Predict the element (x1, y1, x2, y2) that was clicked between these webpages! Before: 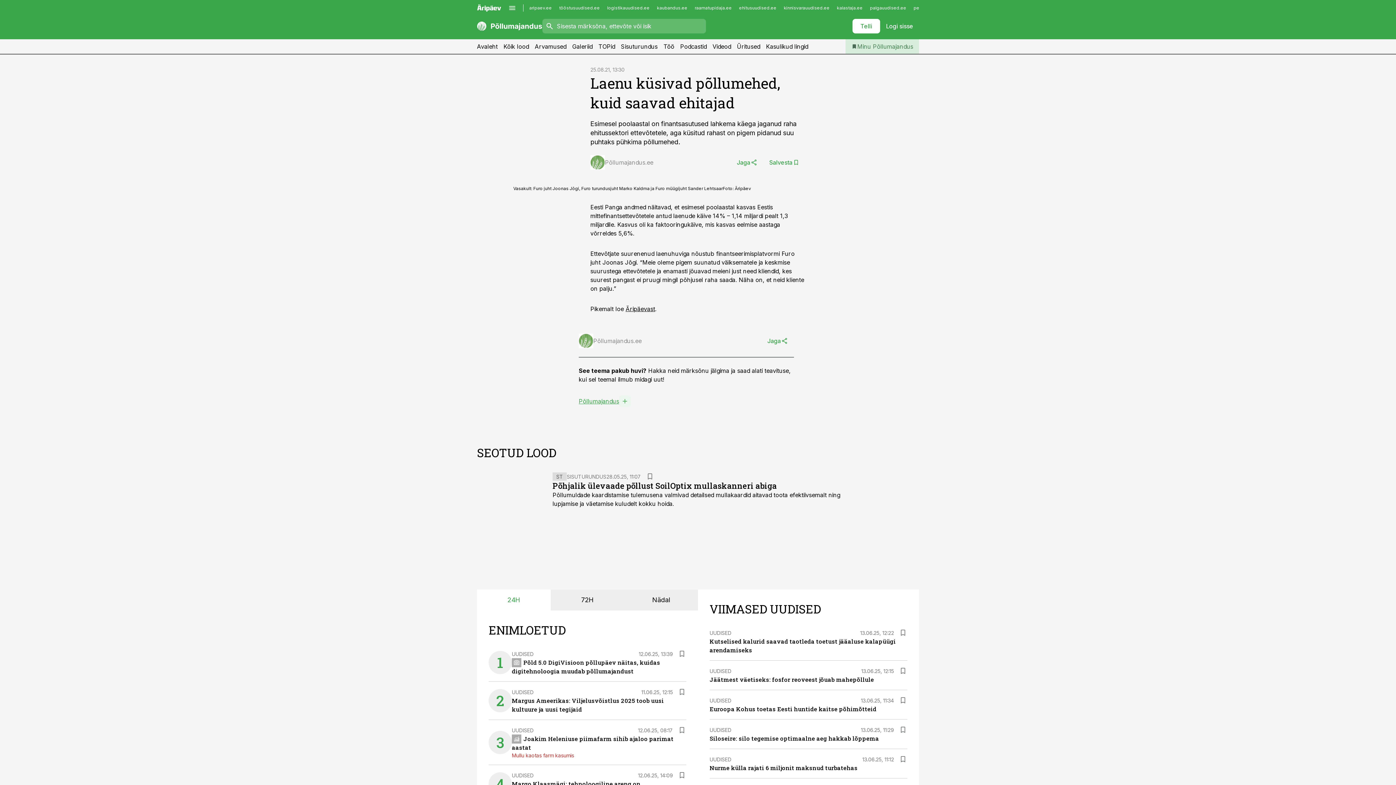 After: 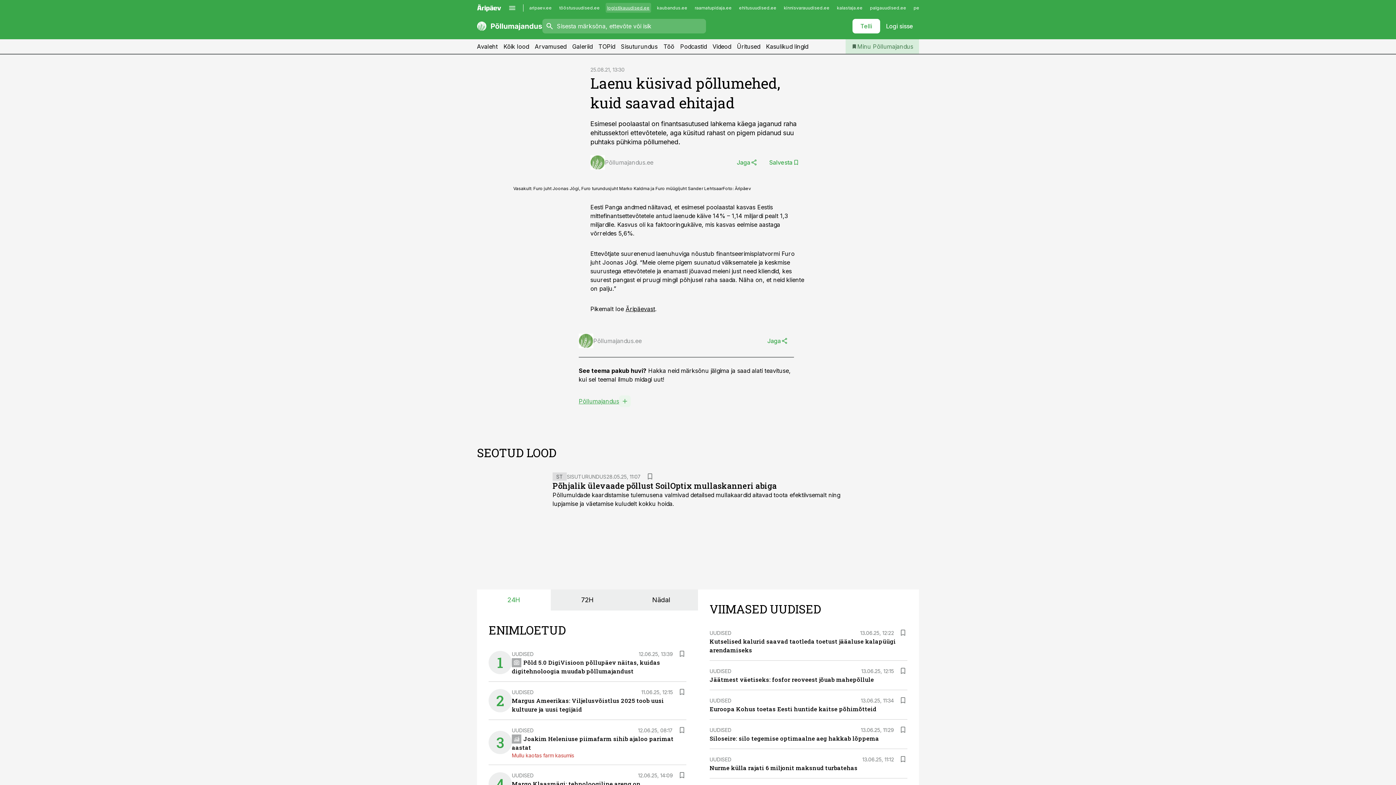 Action: bbox: (605, 2, 651, 12) label: logistikauudised.ee